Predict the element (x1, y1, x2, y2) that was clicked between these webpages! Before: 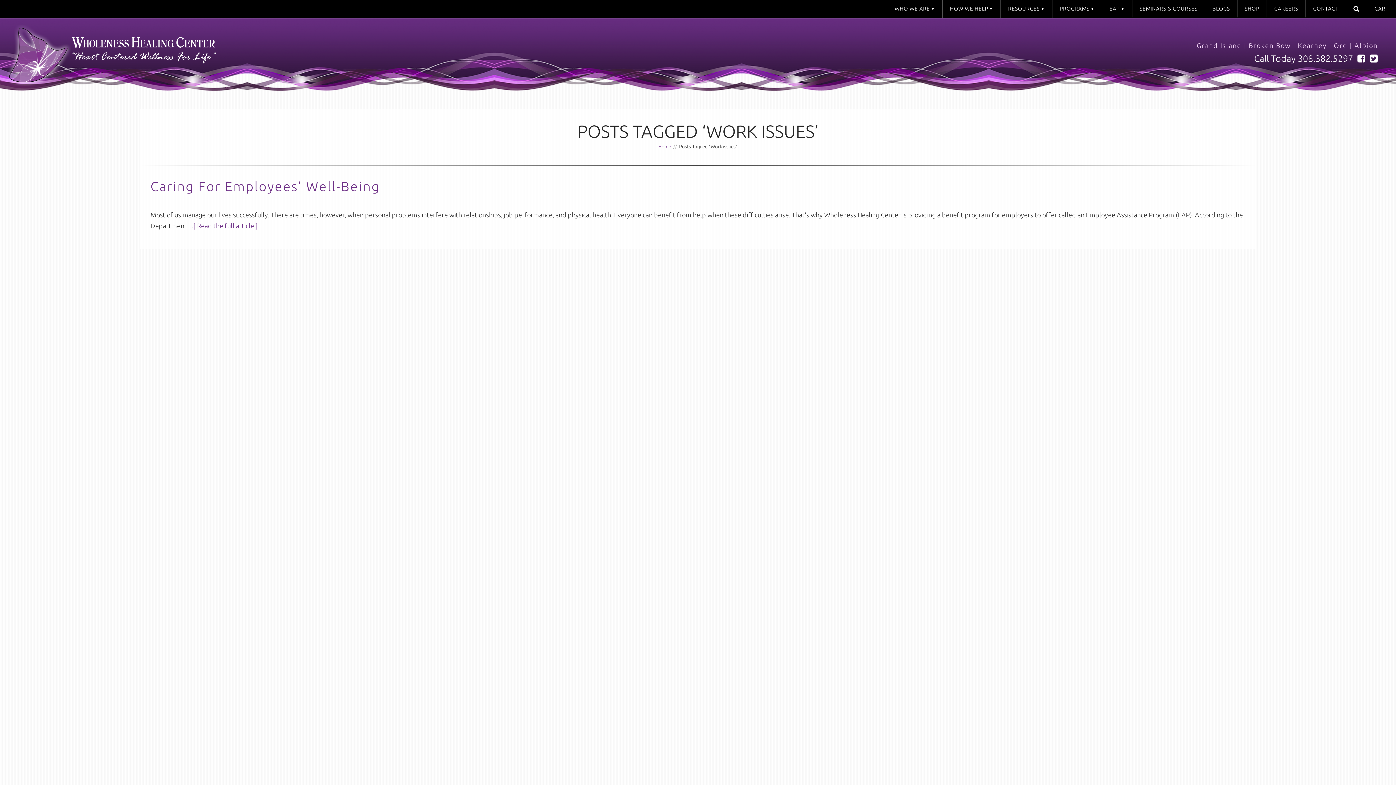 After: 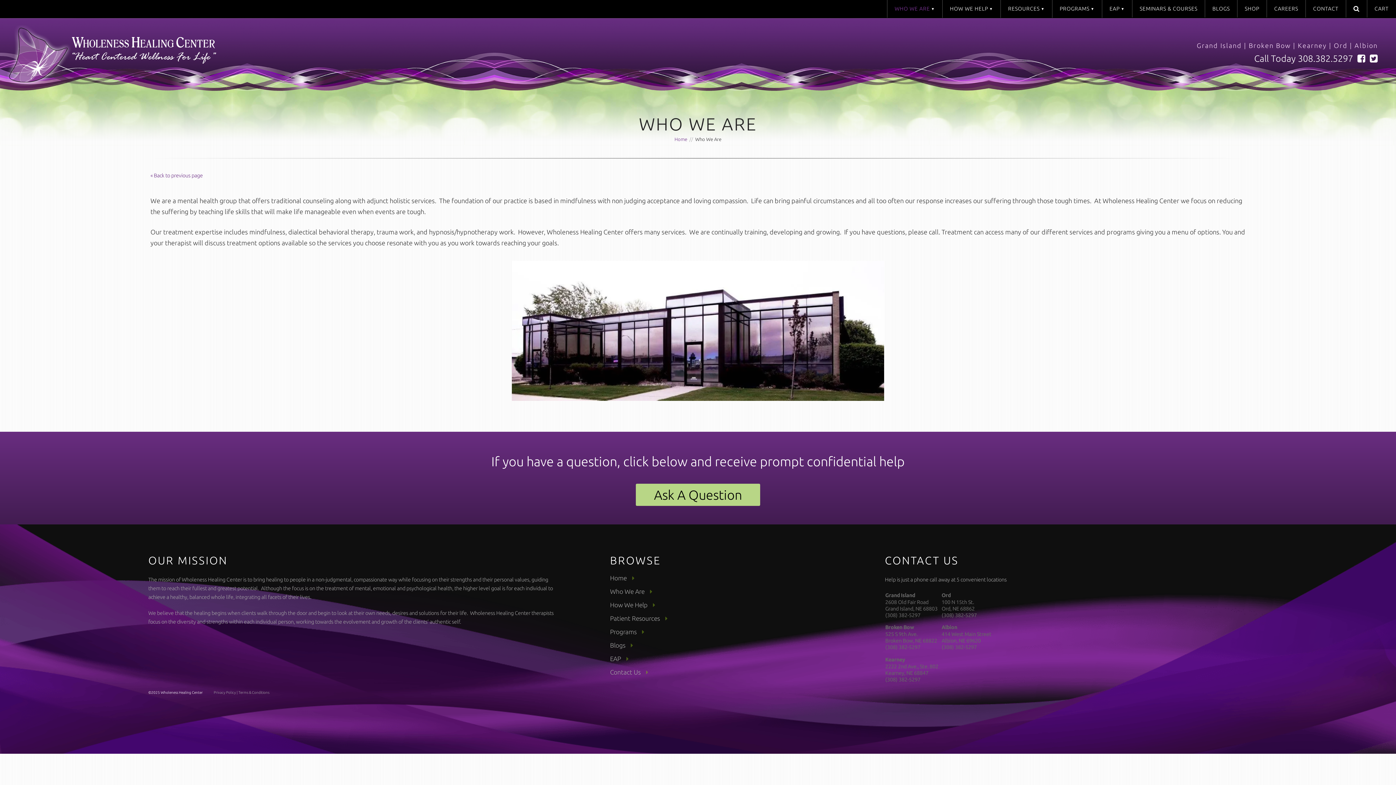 Action: bbox: (887, 0, 942, 17) label: WHO WE ARE